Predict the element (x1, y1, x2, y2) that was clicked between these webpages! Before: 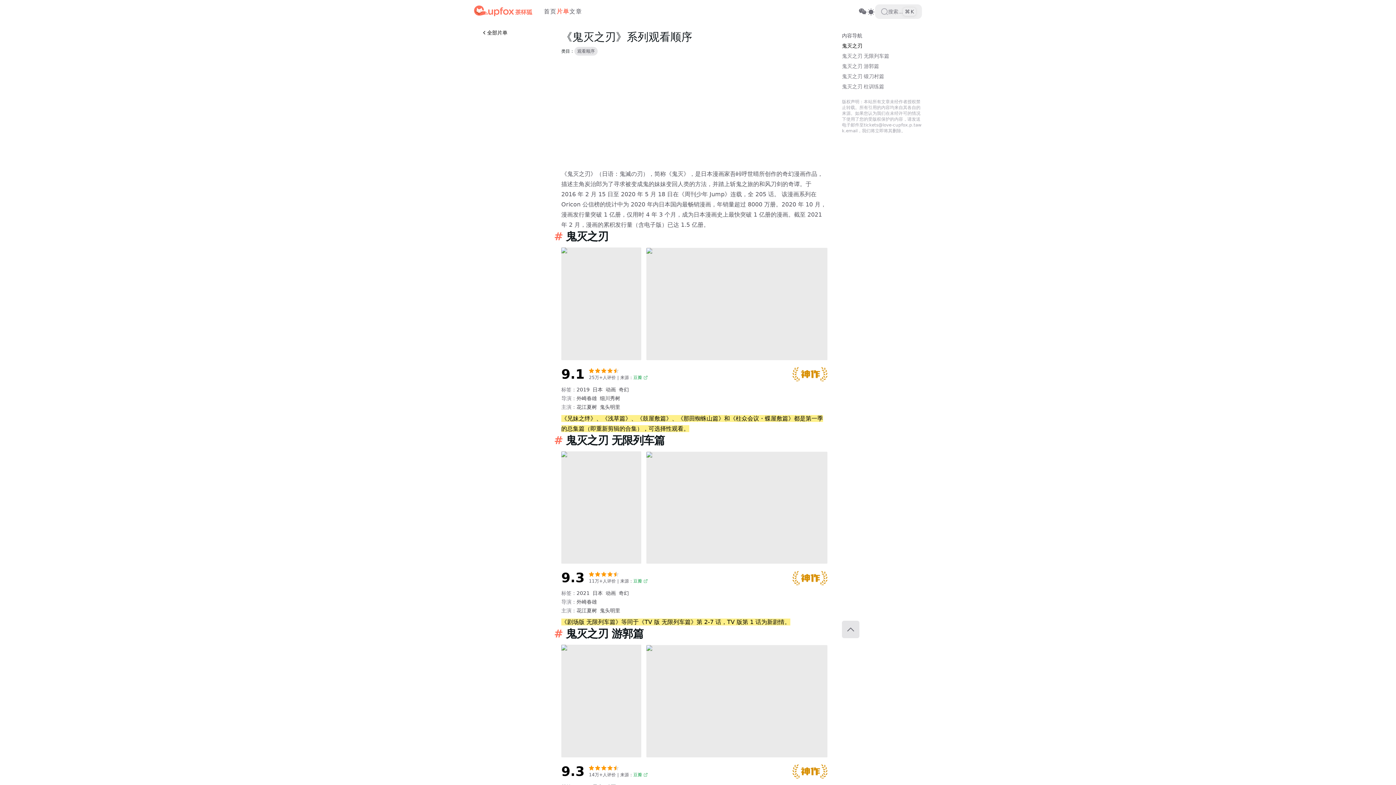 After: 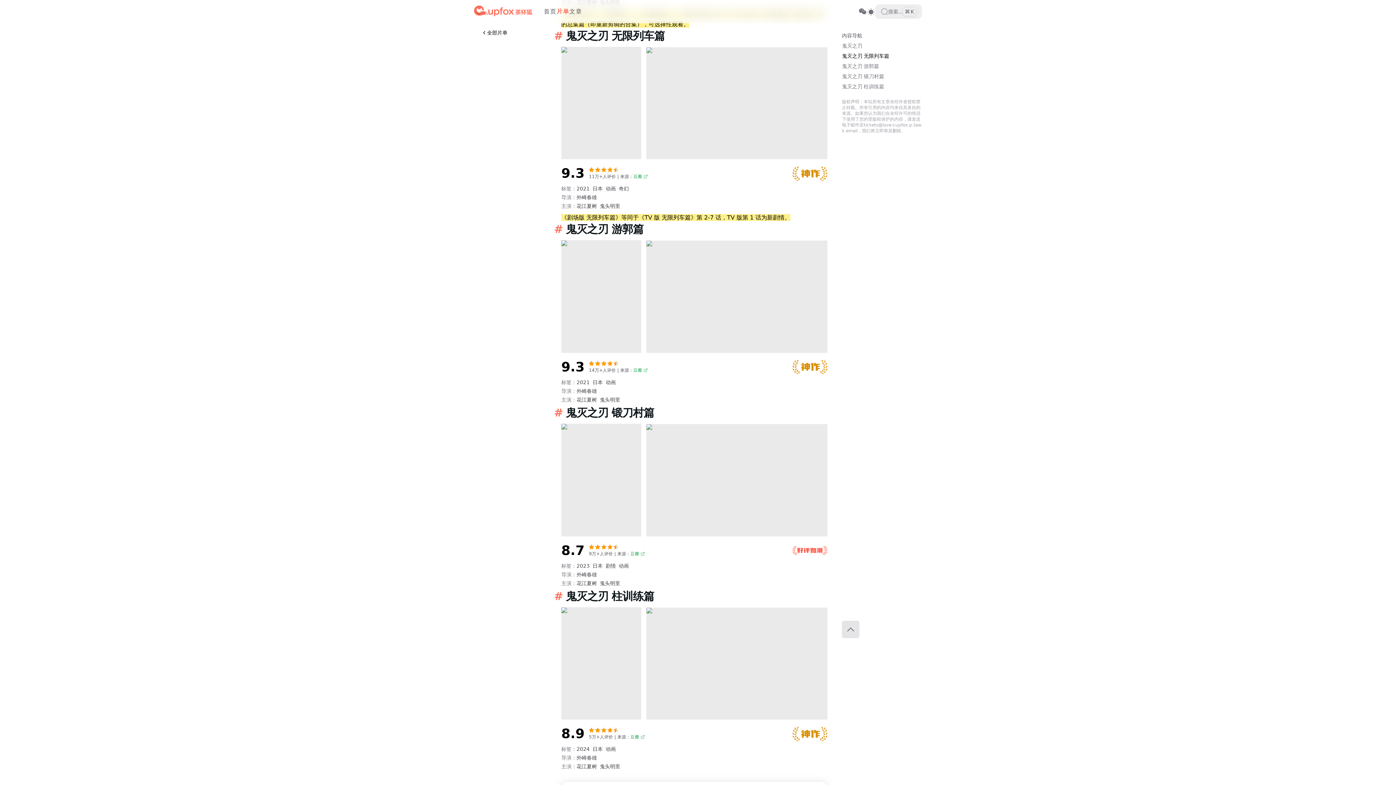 Action: label: 鬼灭之刃 无限列车篇 bbox: (842, 52, 889, 59)